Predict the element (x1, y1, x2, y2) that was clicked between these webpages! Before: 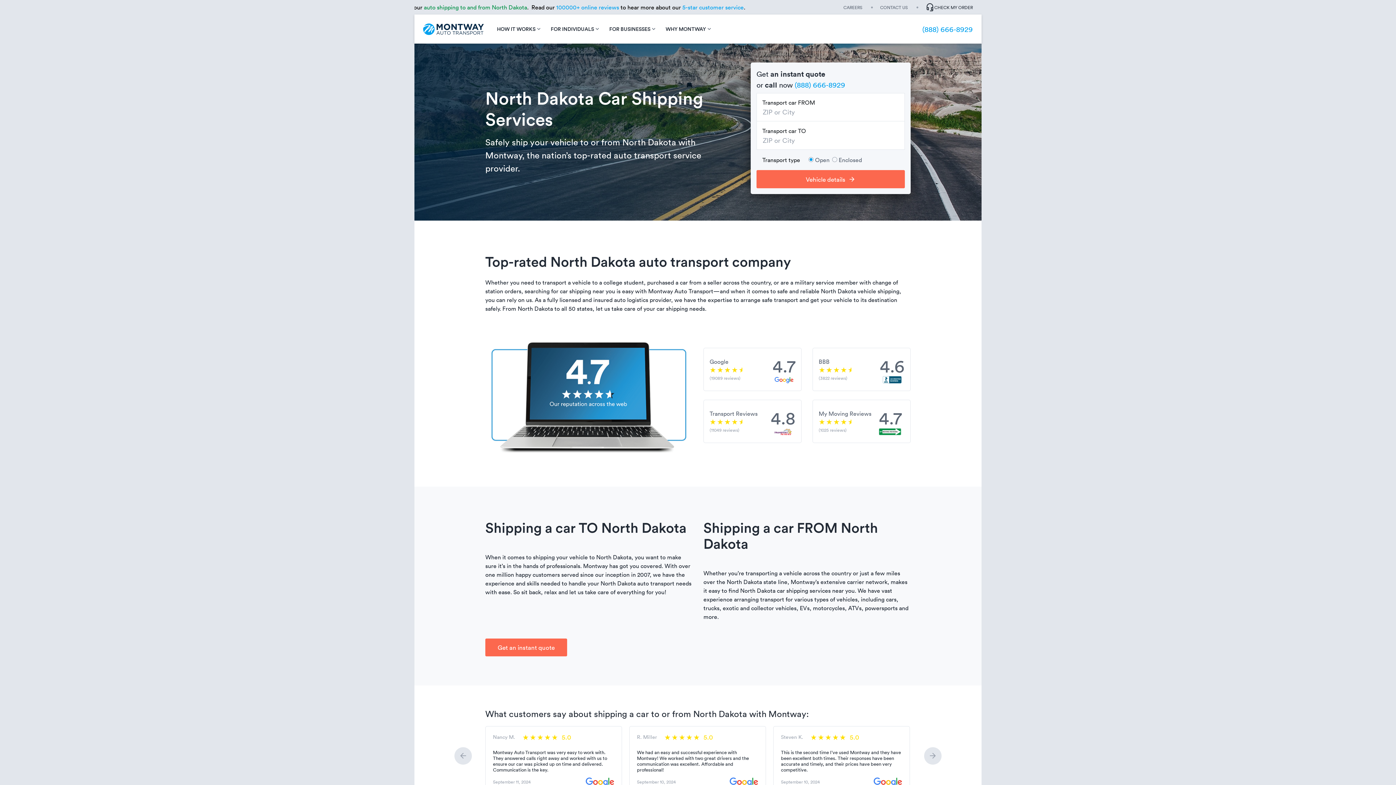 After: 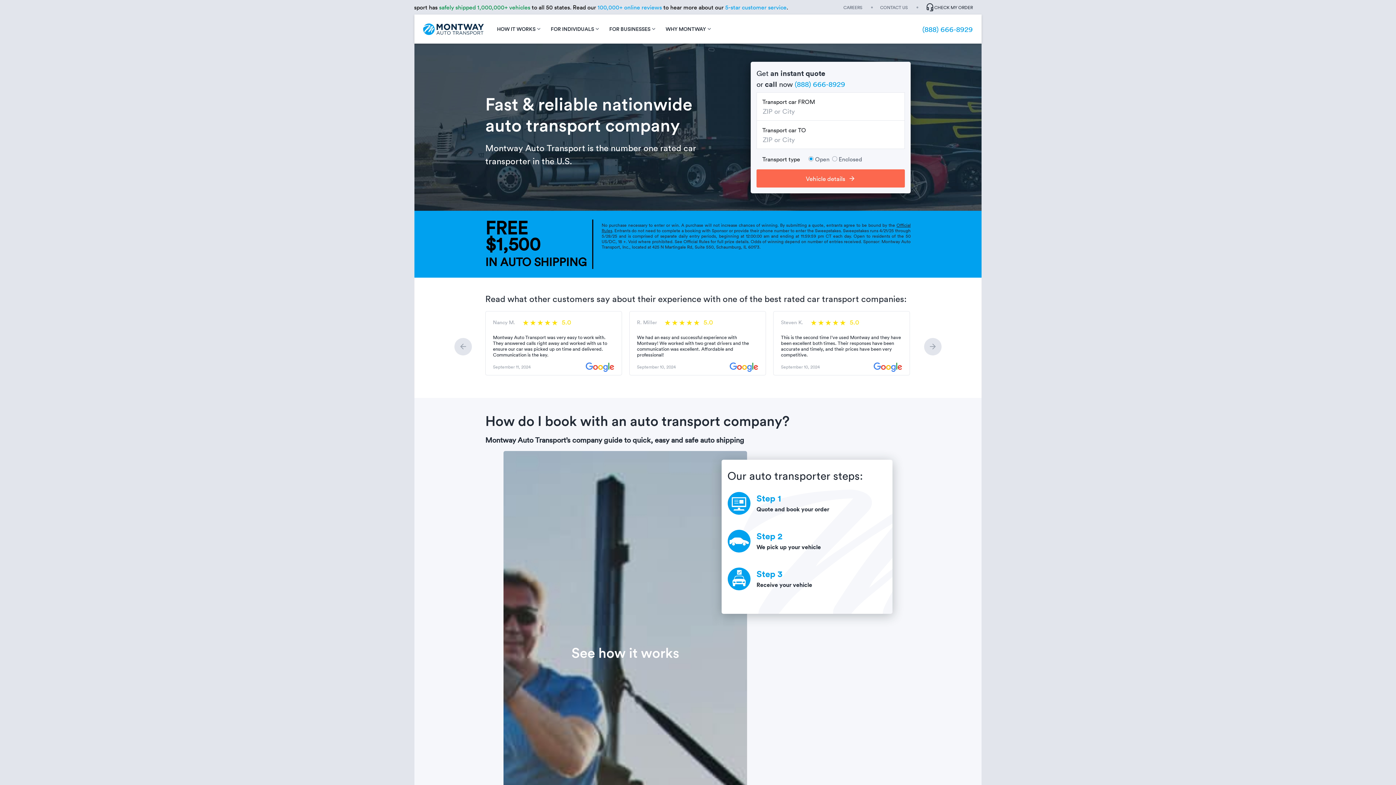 Action: bbox: (423, 17, 484, 40)